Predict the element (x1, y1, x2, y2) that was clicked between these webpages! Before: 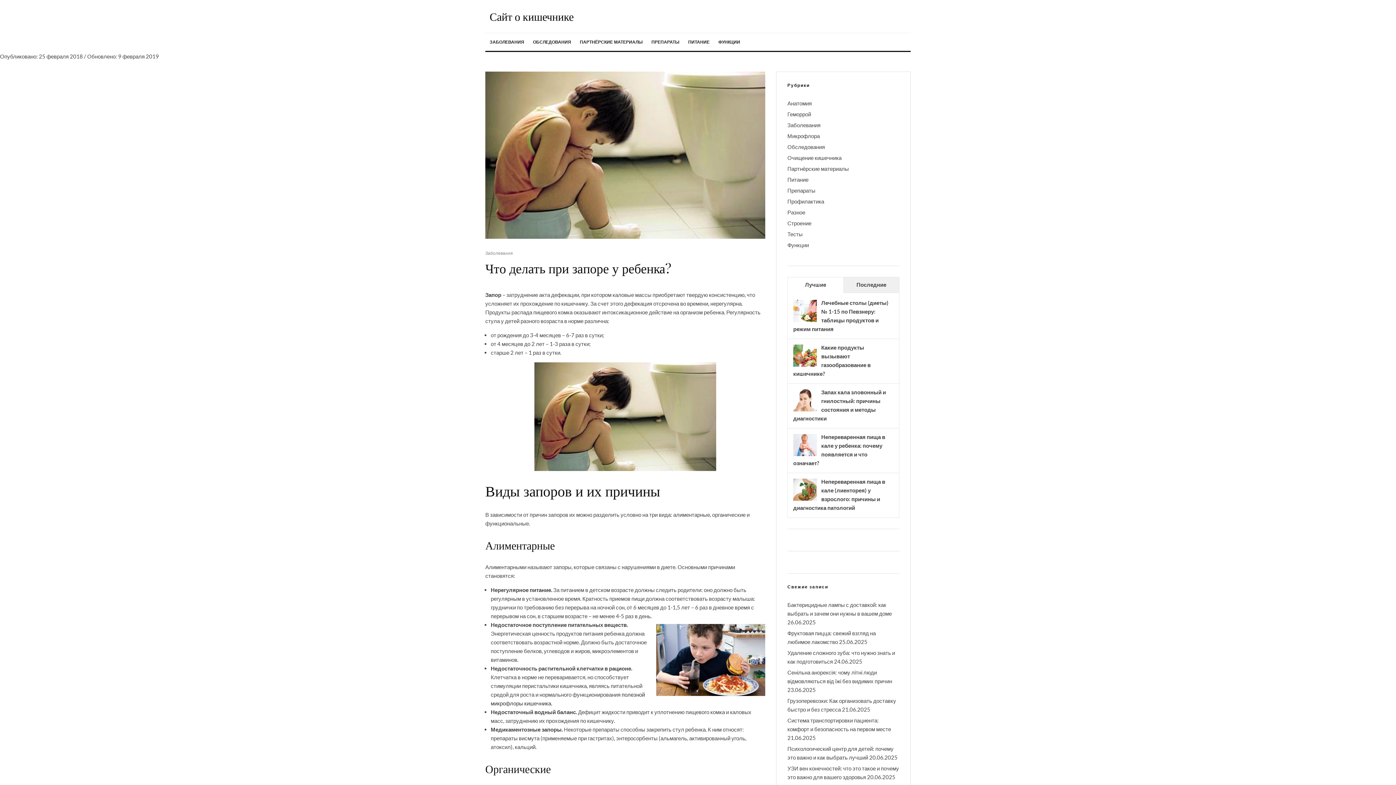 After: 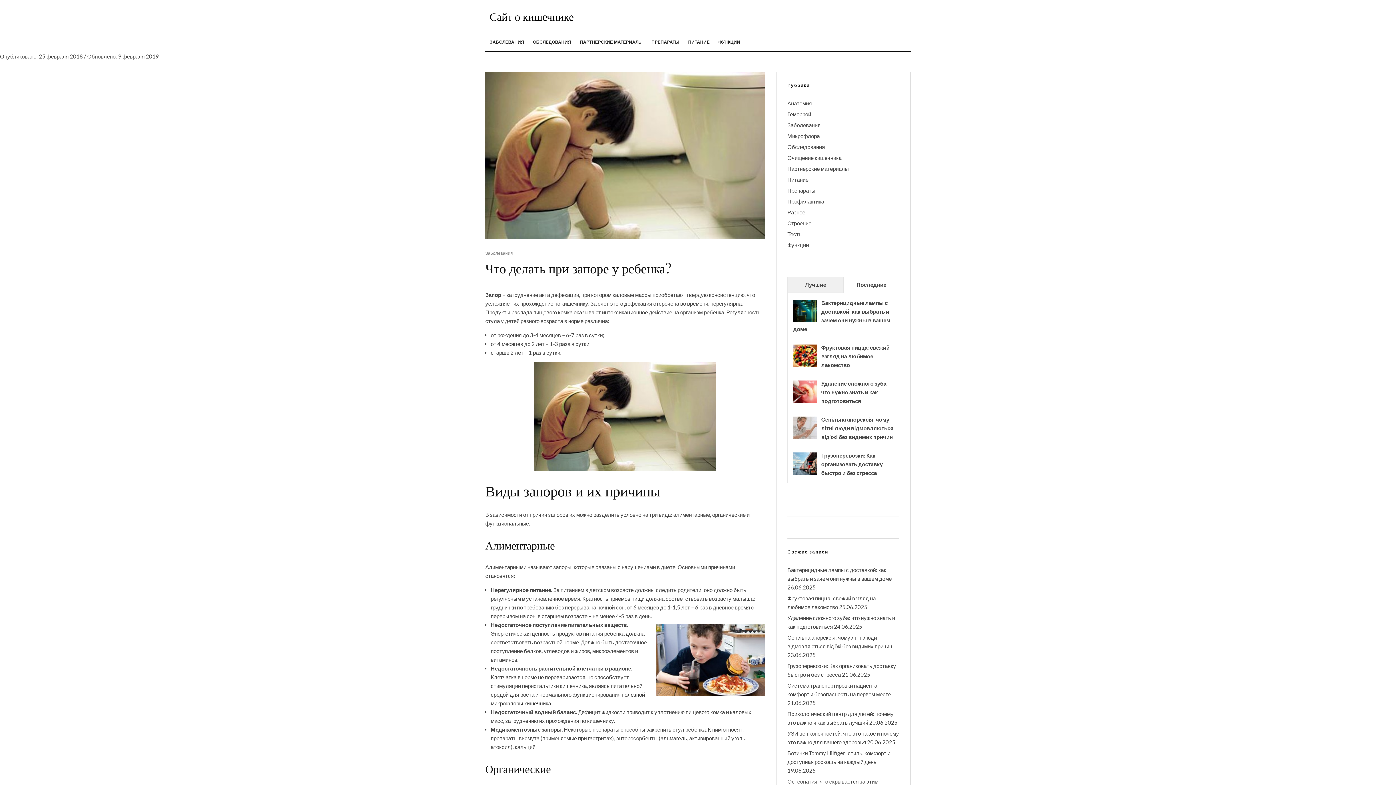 Action: label: Последние bbox: (843, 277, 899, 293)